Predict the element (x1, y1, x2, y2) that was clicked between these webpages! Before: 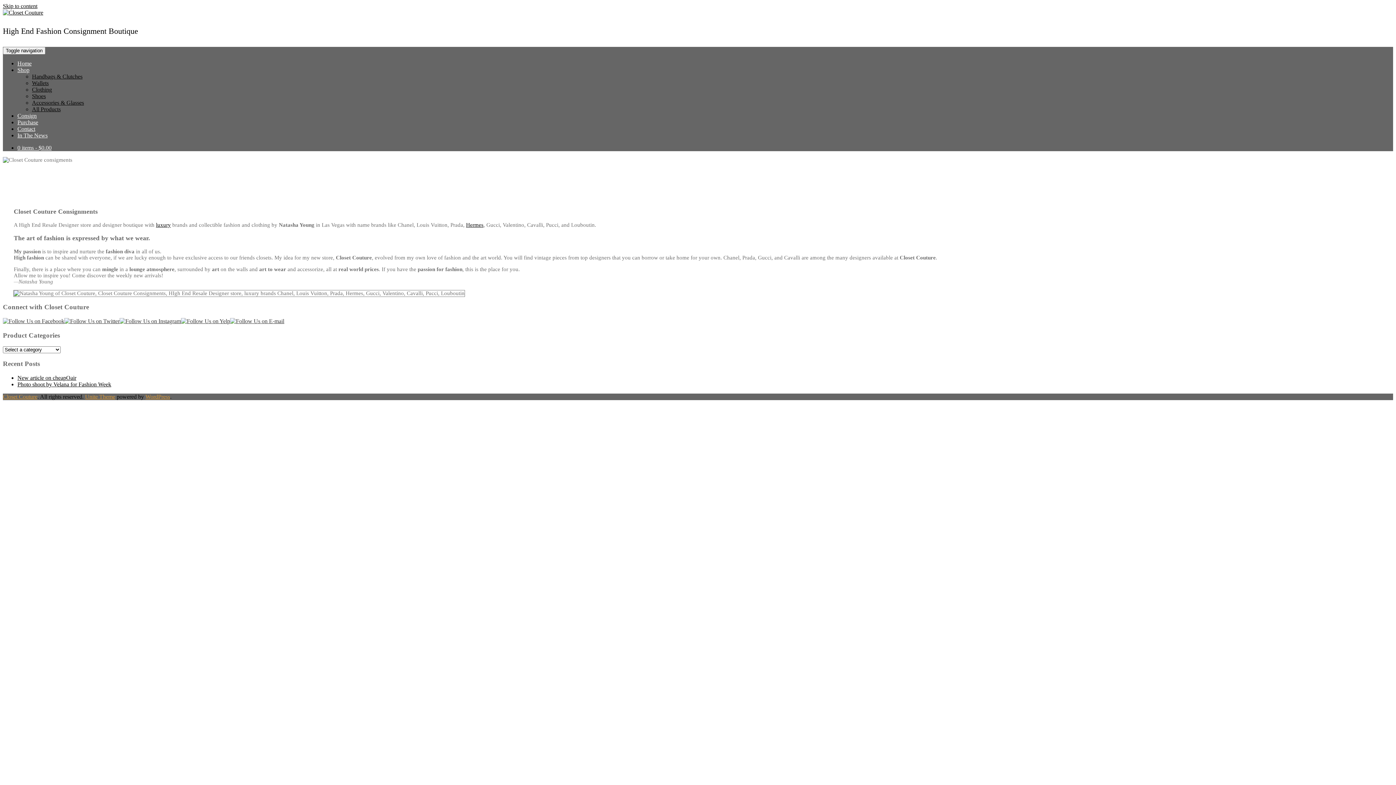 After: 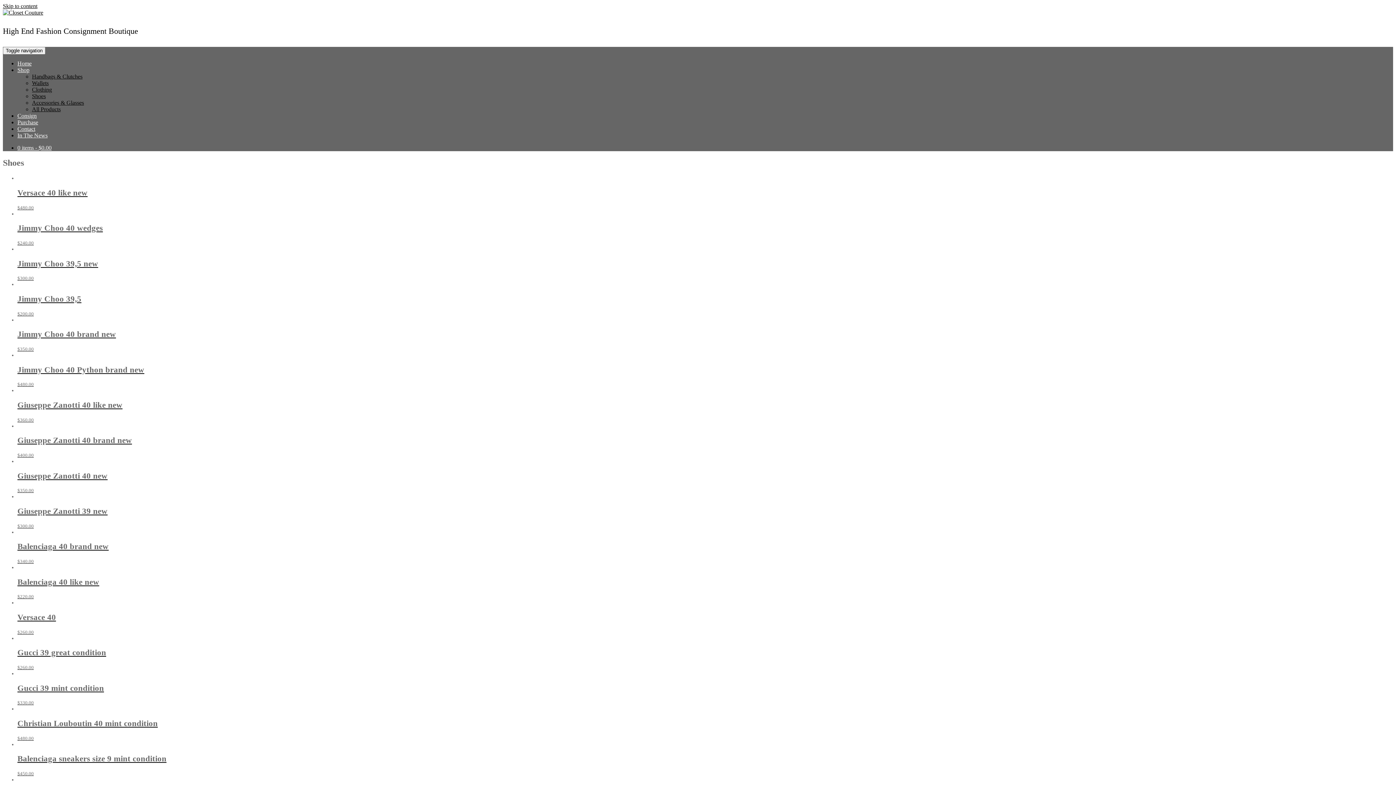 Action: bbox: (32, 92, 45, 99) label: Shoes